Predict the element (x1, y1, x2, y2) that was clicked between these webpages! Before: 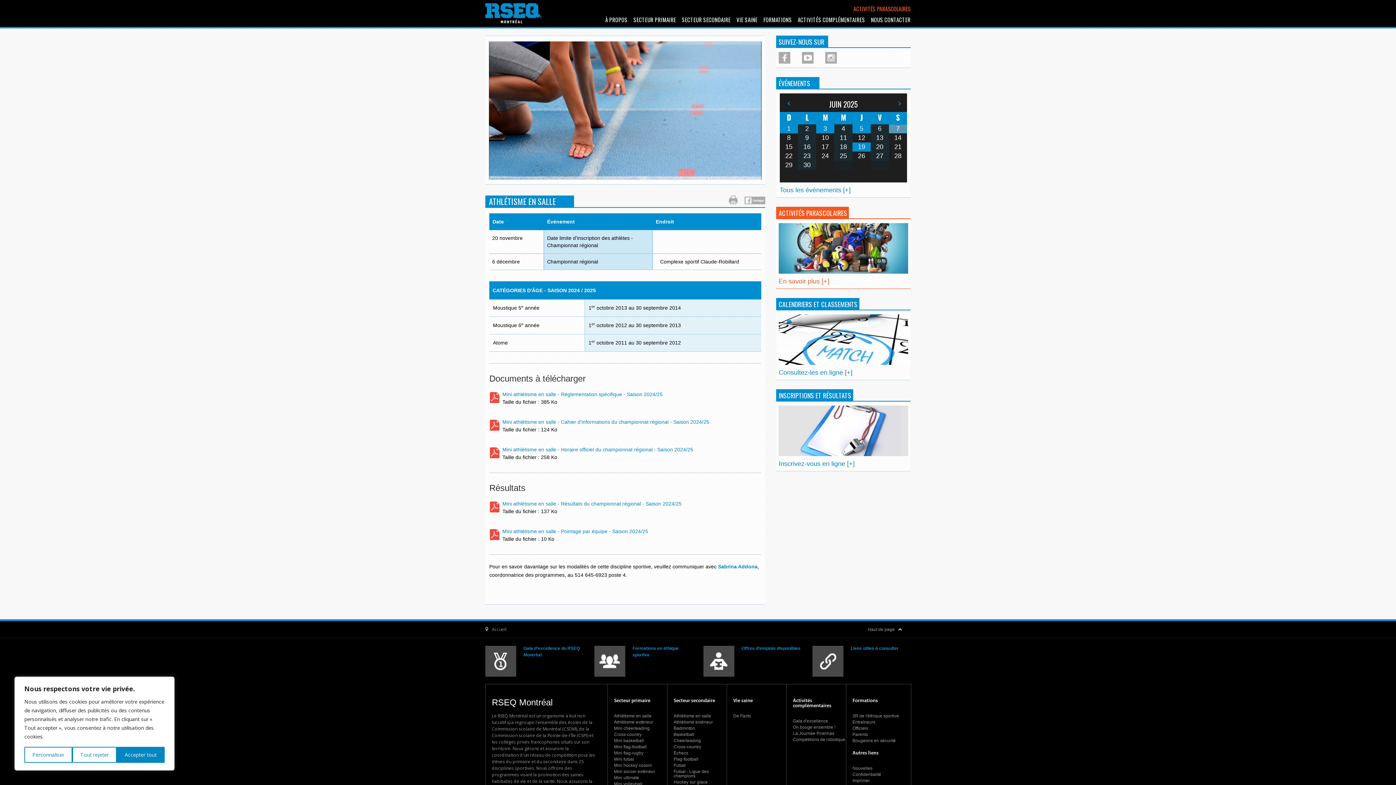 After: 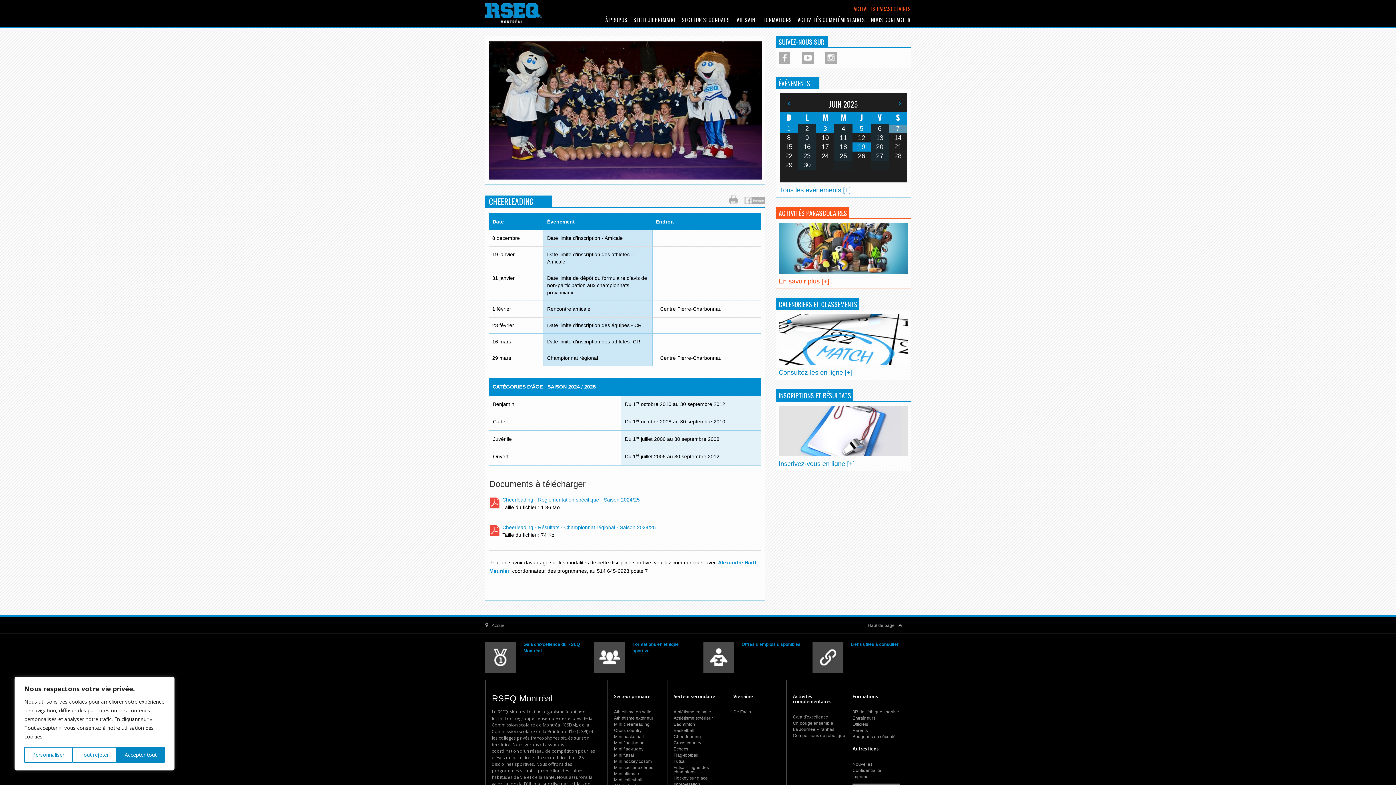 Action: label: Cheerleading bbox: (673, 738, 726, 744)